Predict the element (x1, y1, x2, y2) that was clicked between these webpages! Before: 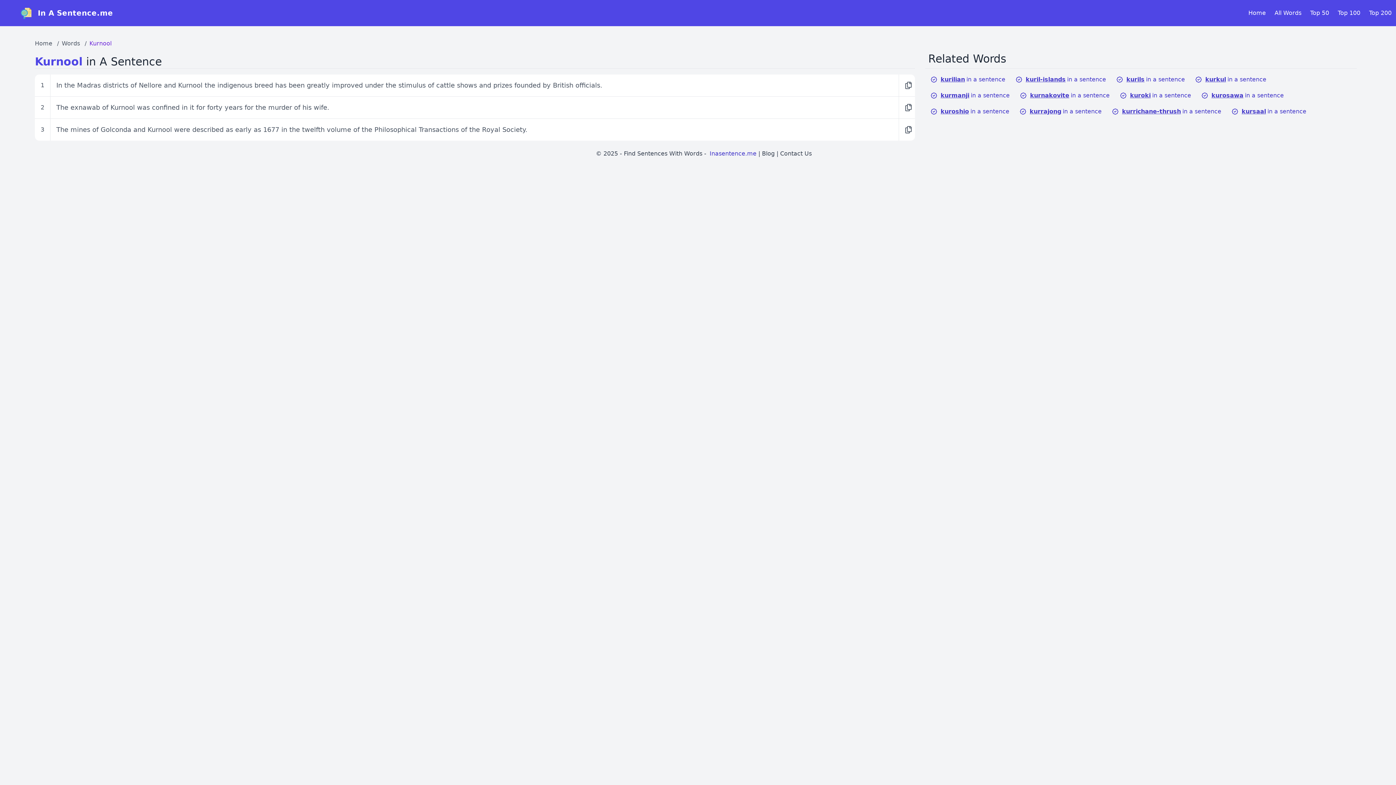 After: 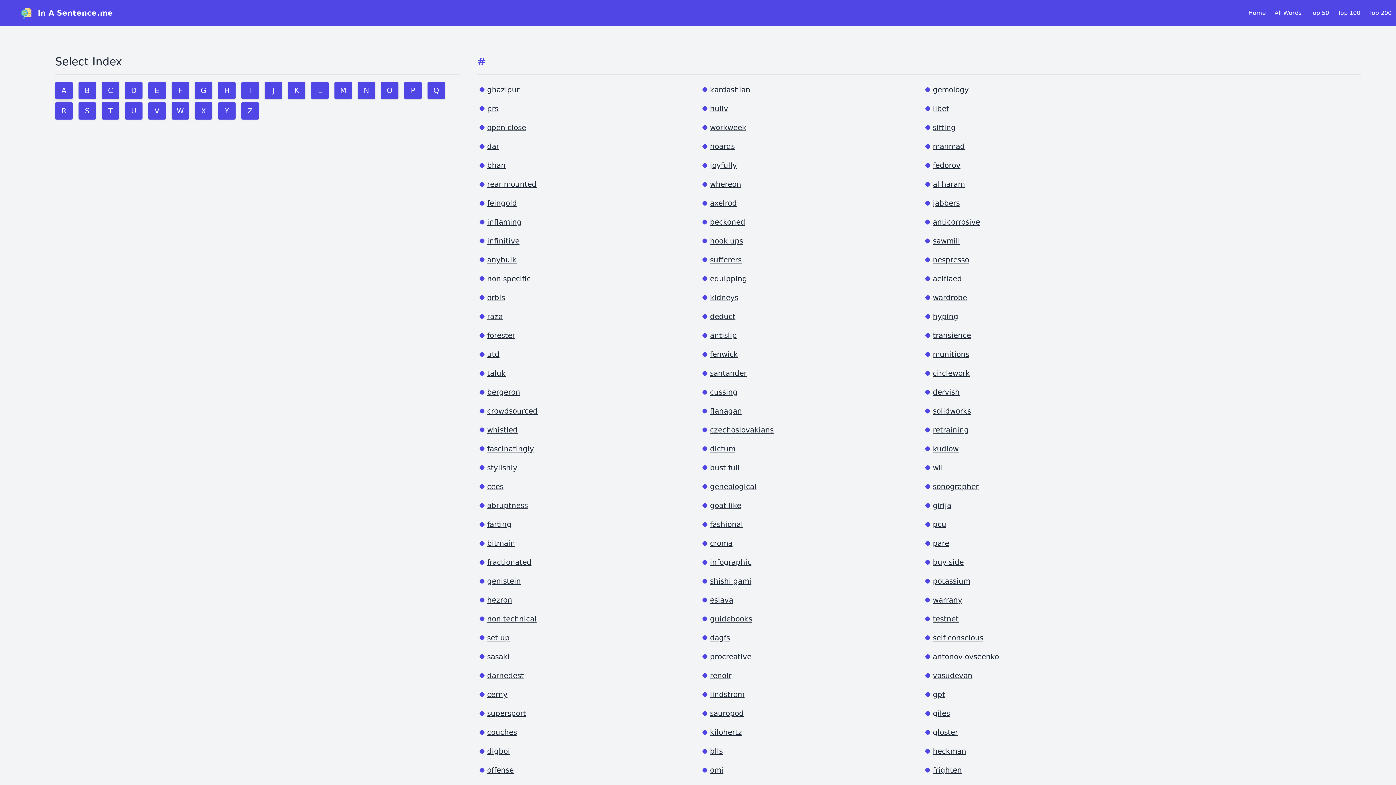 Action: label: Top 200 bbox: (1365, 5, 1396, 20)